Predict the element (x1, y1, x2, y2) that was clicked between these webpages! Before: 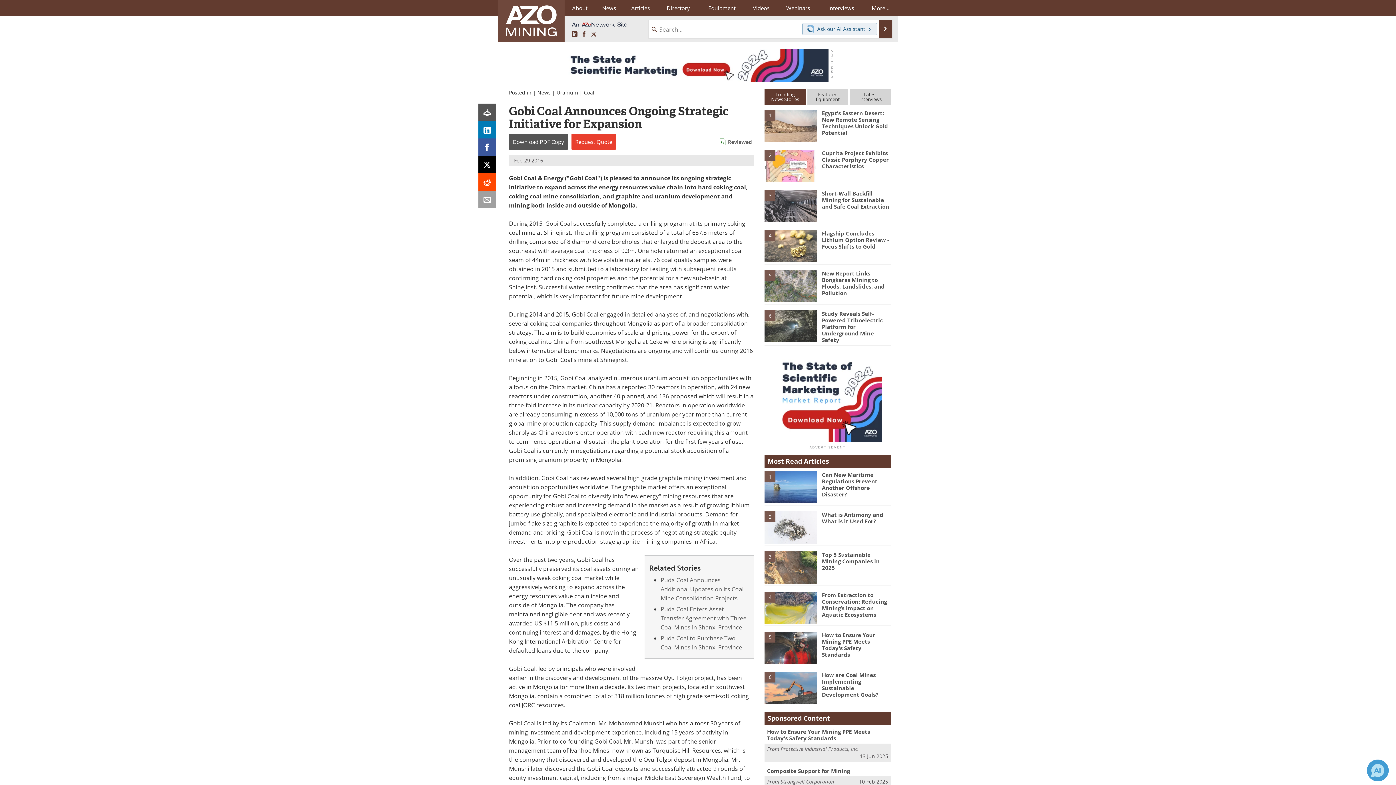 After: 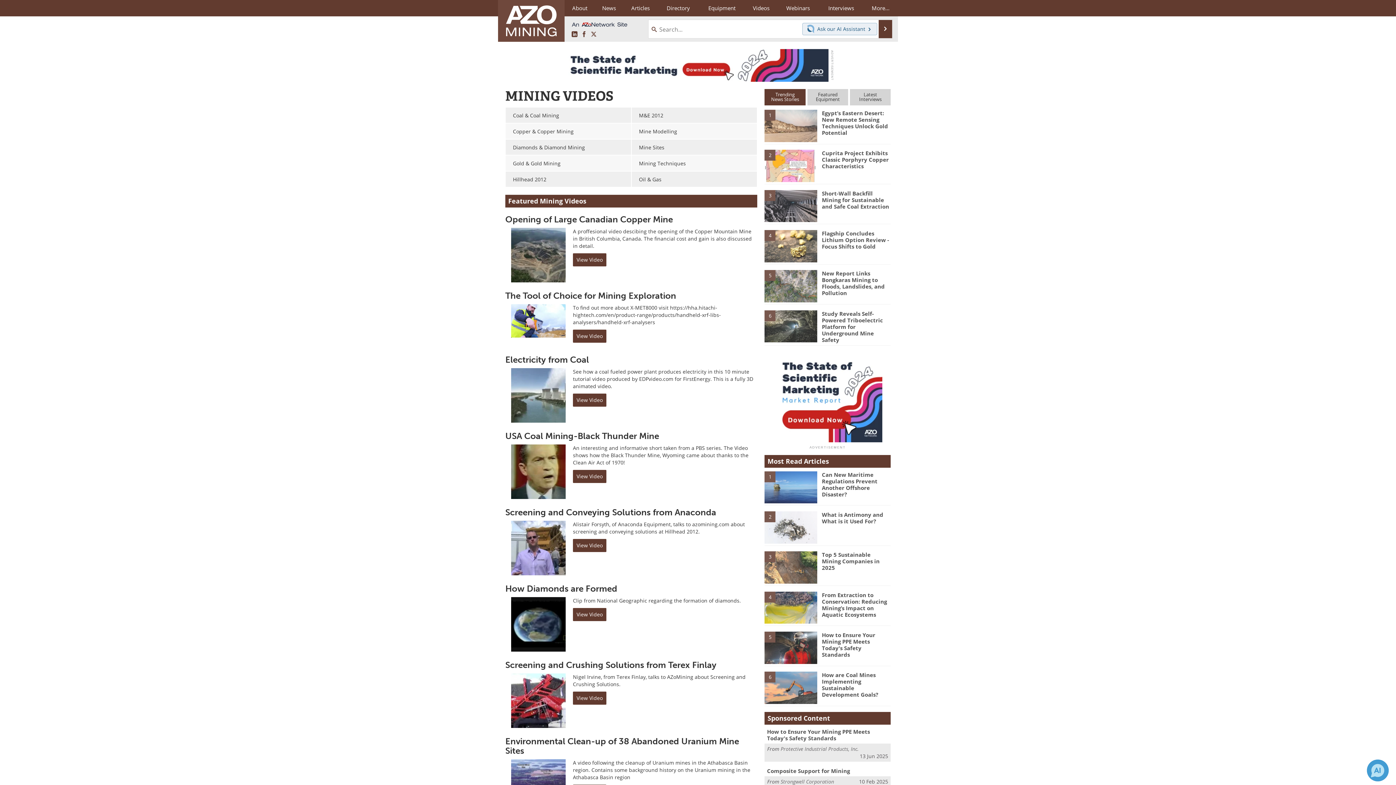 Action: bbox: (745, 0, 777, 16) label: Videos